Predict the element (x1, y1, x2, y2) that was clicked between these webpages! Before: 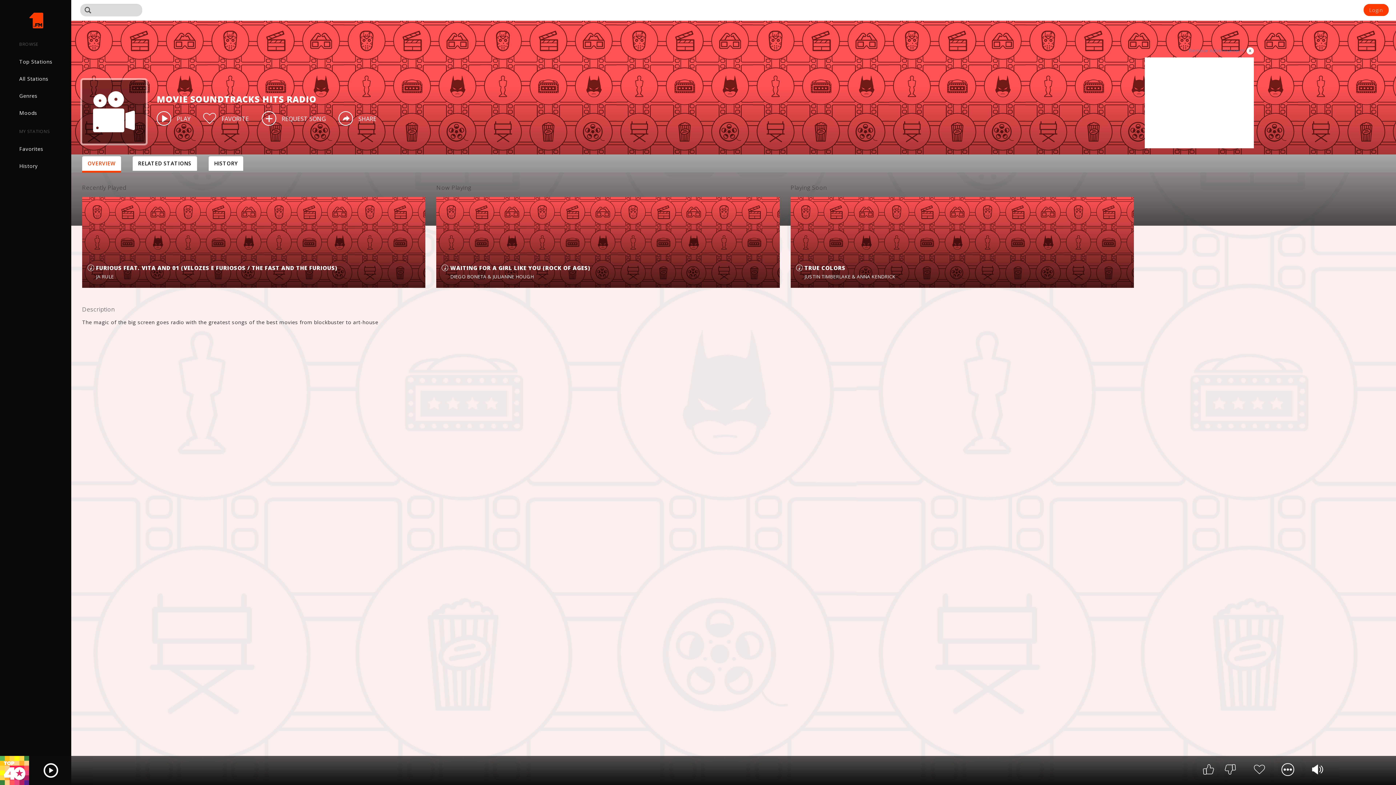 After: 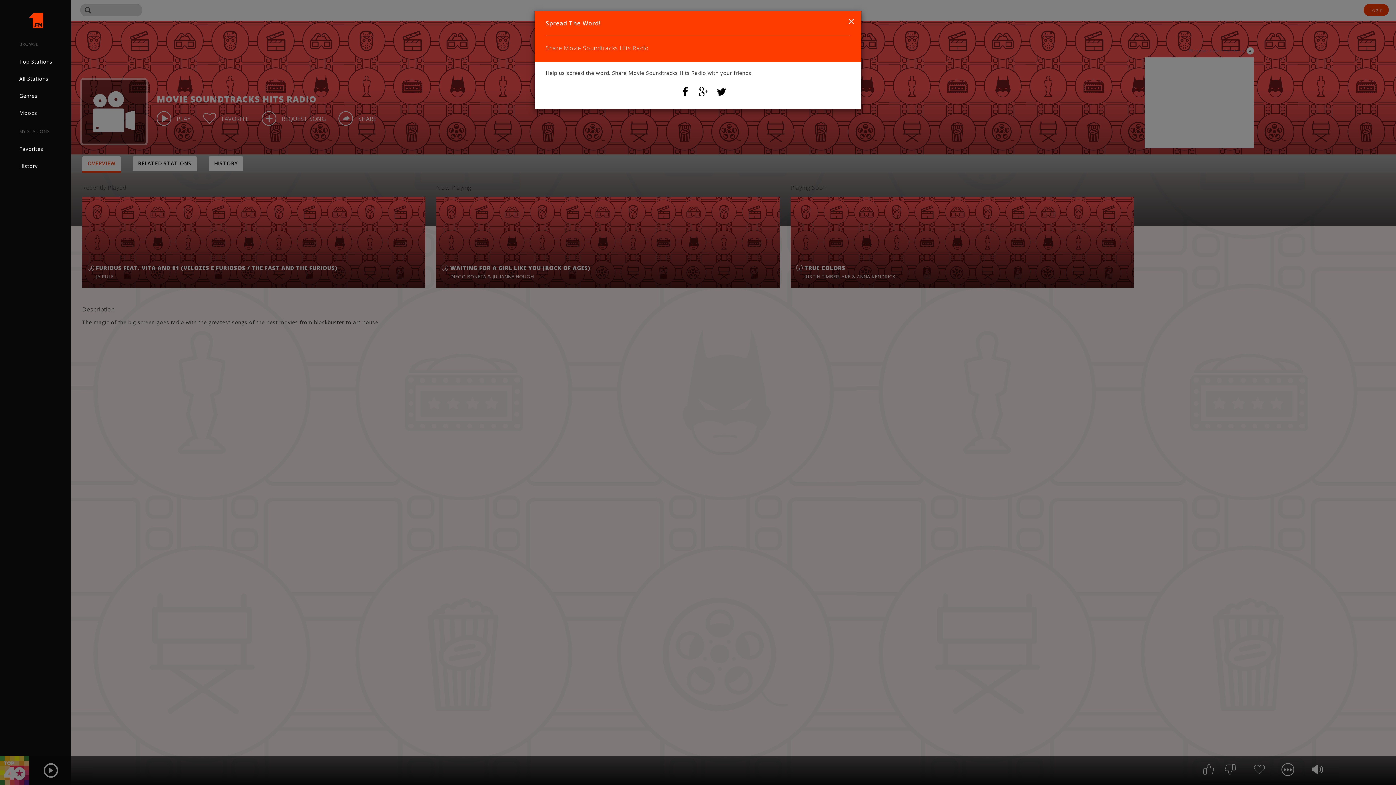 Action: bbox: (338, 111, 352, 125)